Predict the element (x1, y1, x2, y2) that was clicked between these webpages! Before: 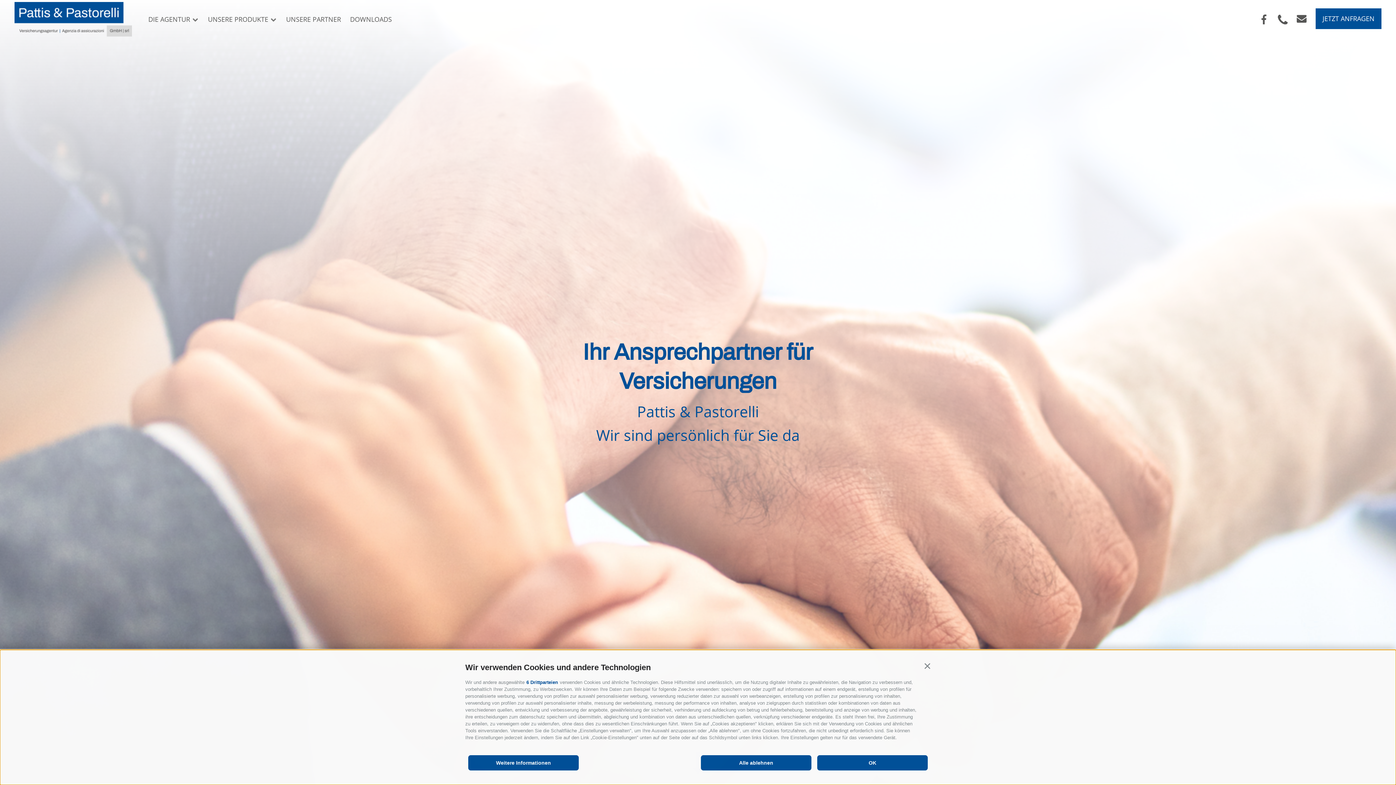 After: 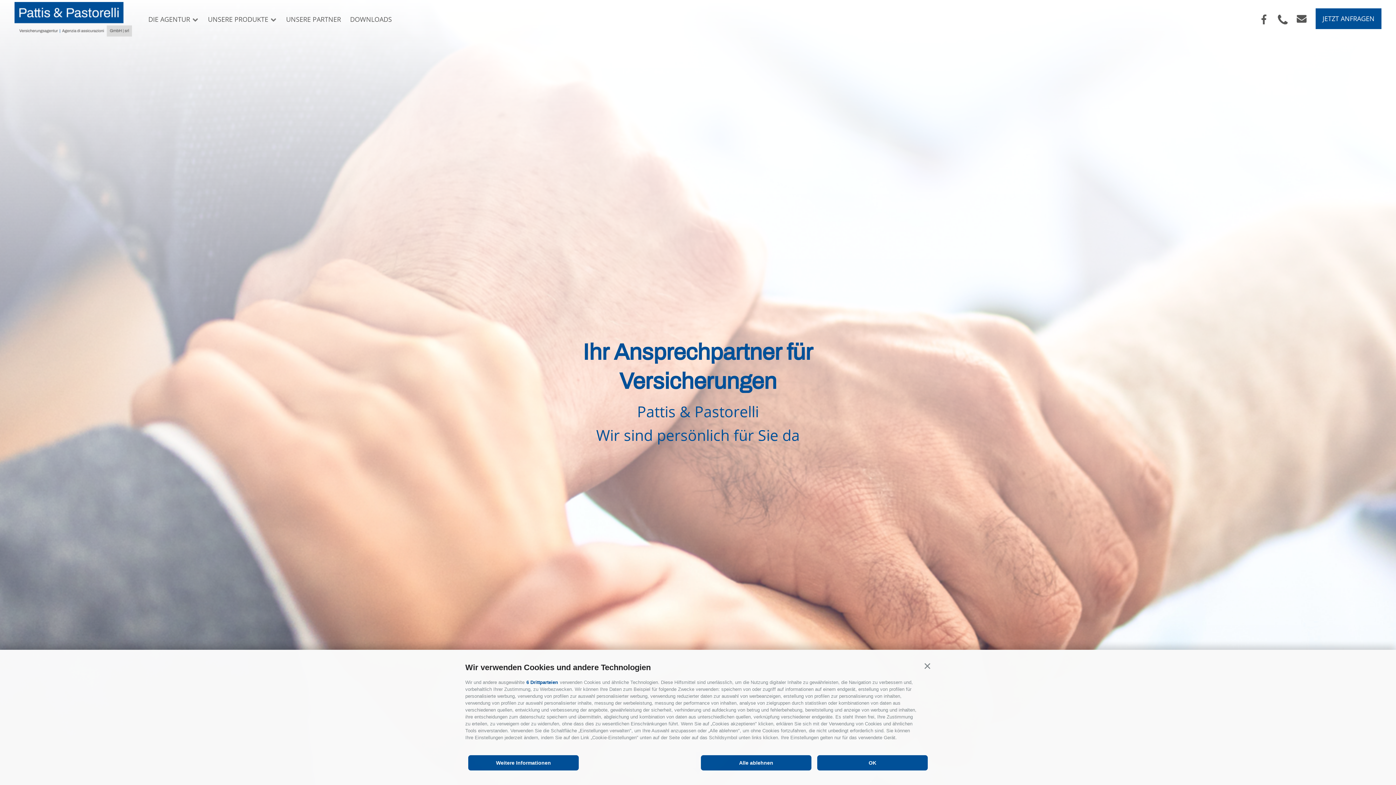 Action: bbox: (1259, 14, 1276, 25)